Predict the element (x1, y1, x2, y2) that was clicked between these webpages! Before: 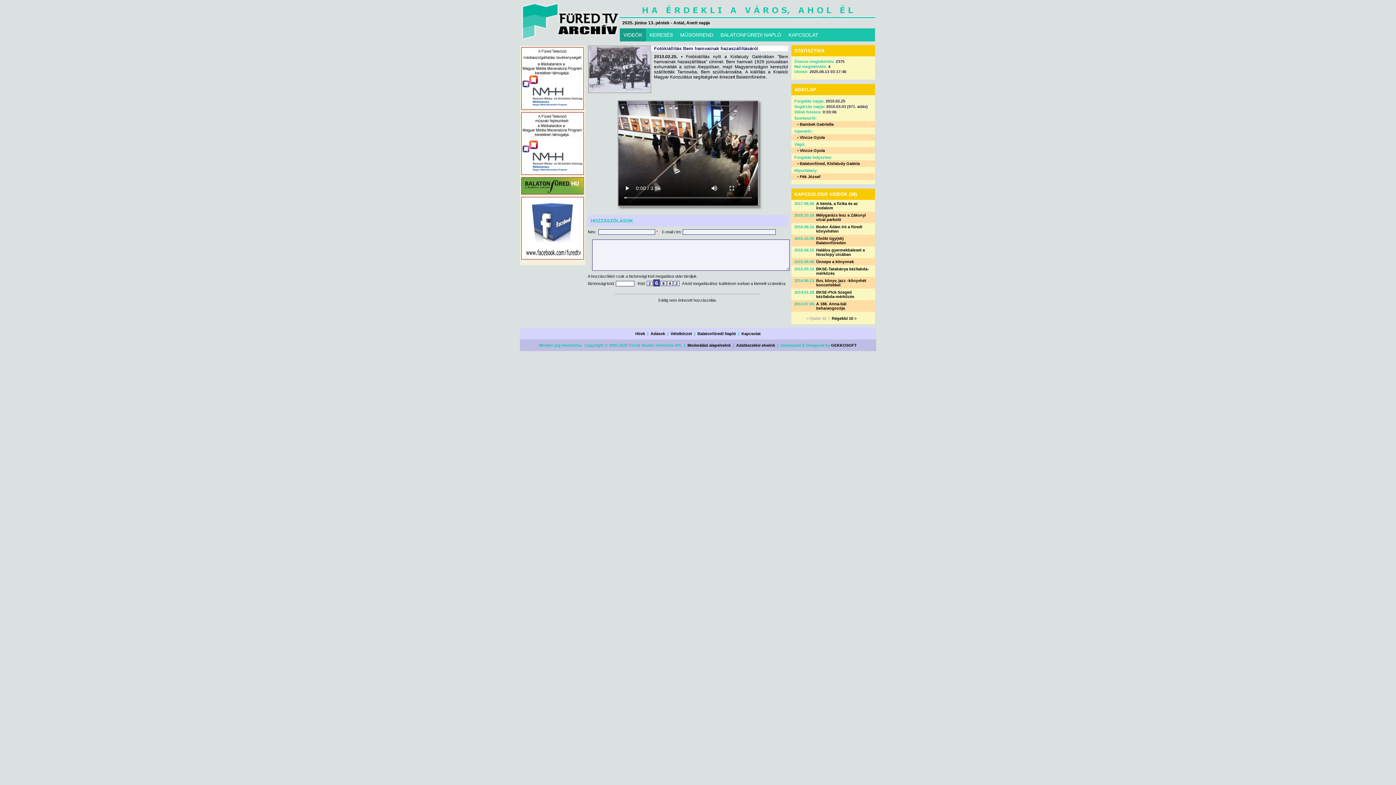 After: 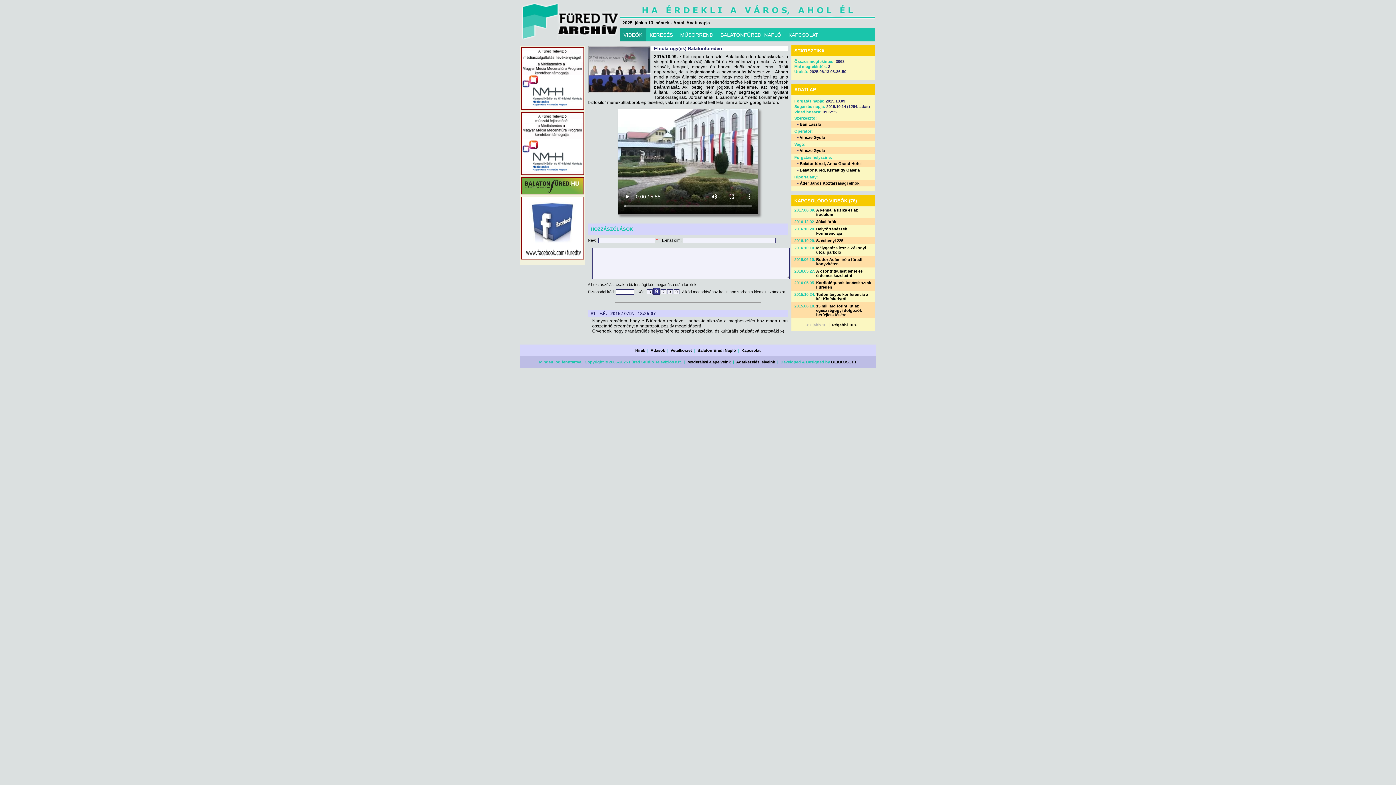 Action: bbox: (816, 236, 846, 245) label: Elnöki ügy(ek) Balatonfüreden